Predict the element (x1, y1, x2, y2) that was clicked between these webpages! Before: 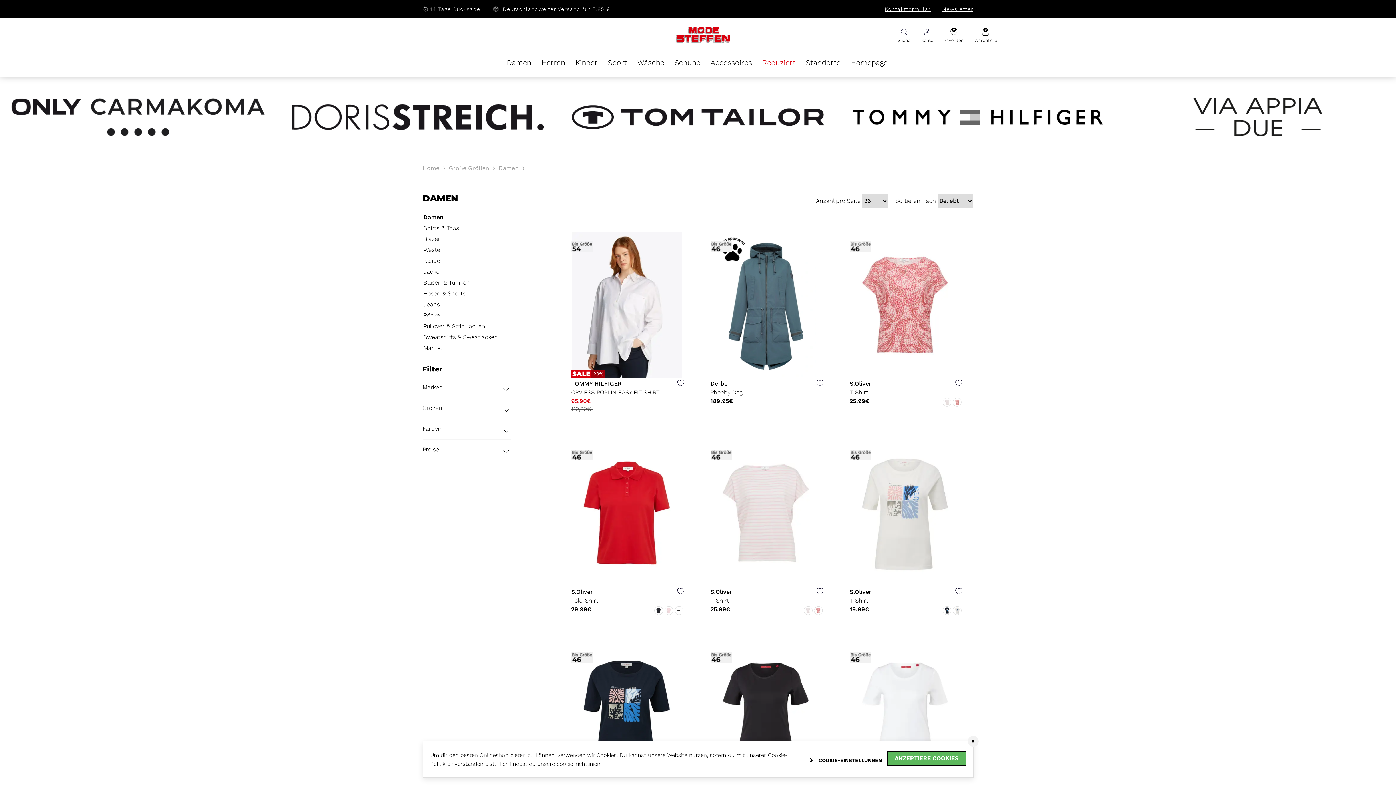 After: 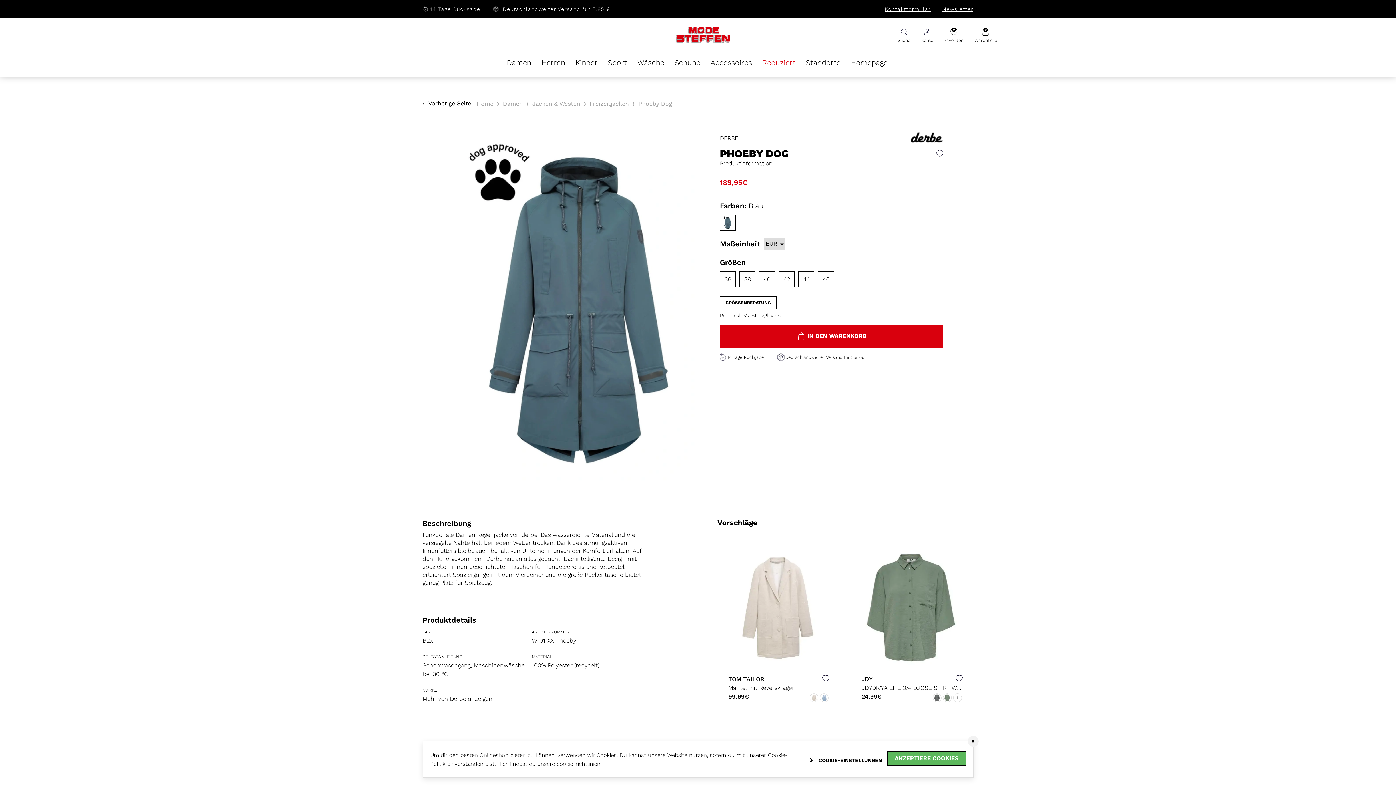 Action: bbox: (710, 389, 823, 395) label: Phoeby Dog